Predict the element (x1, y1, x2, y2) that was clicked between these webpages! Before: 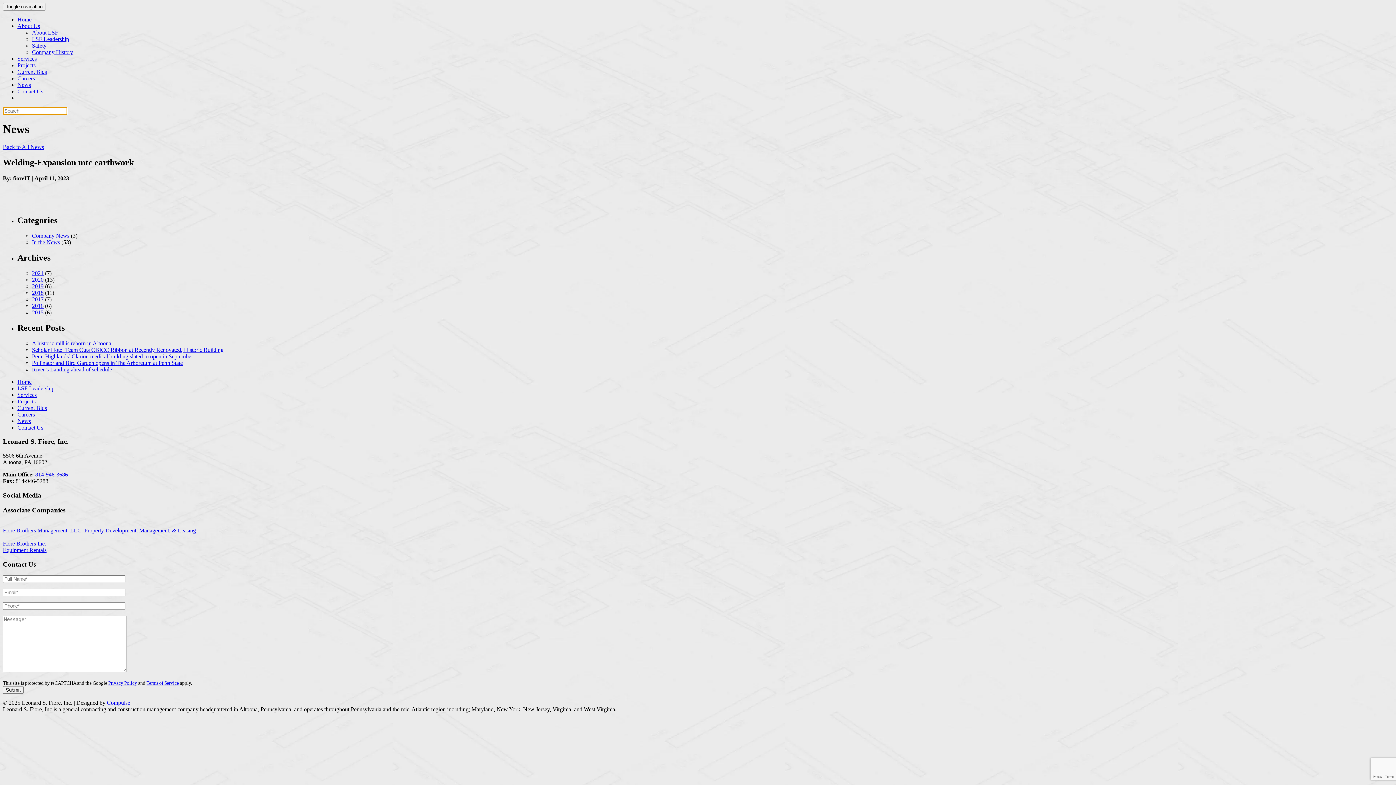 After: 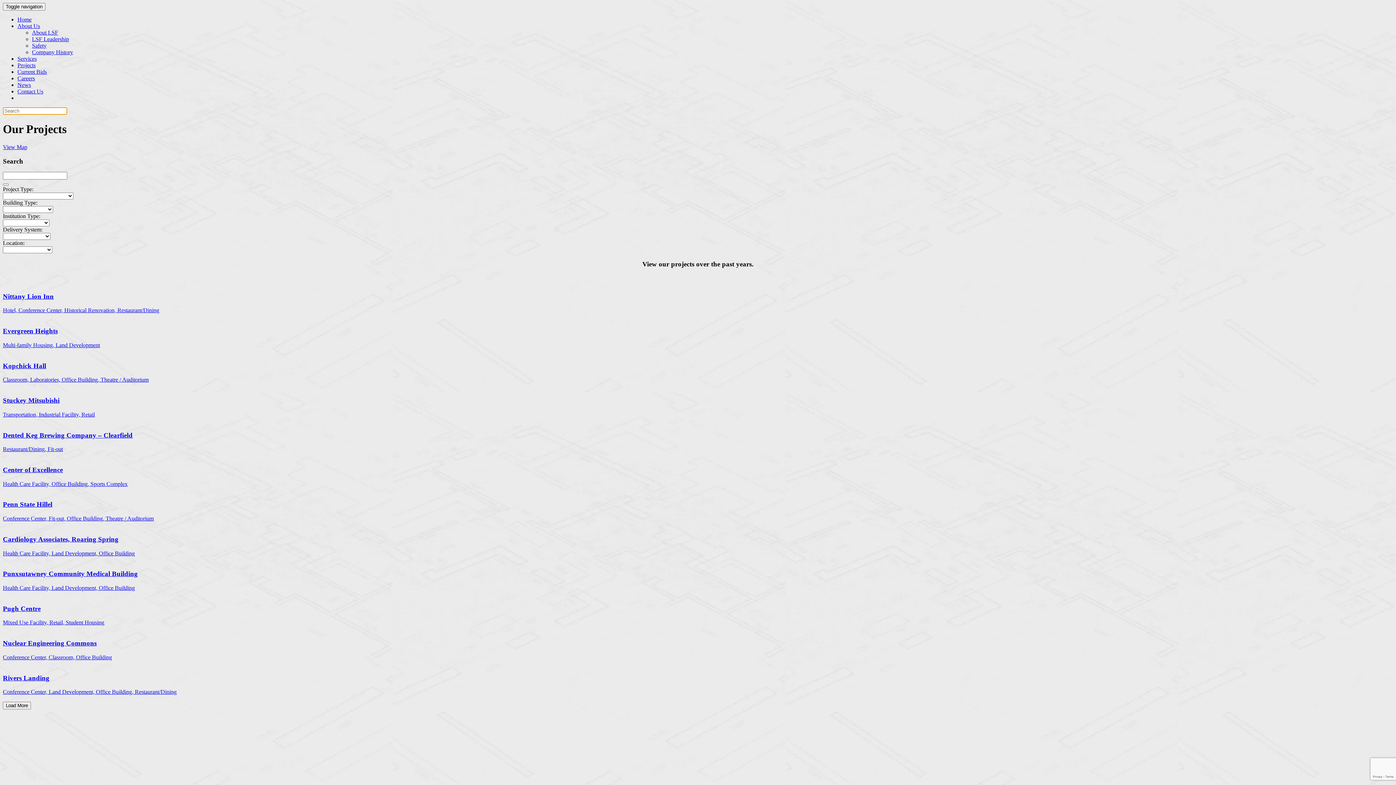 Action: label: Projects bbox: (17, 398, 35, 404)